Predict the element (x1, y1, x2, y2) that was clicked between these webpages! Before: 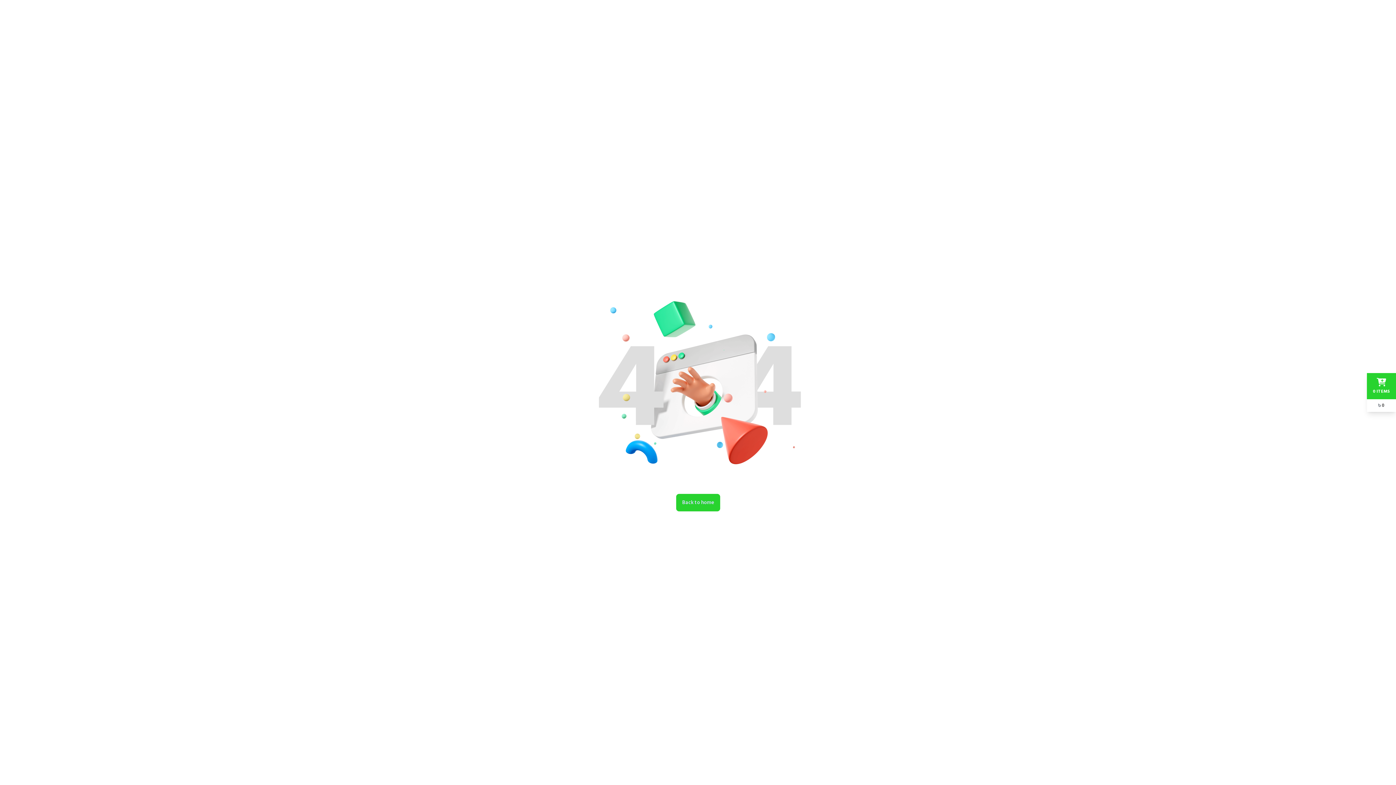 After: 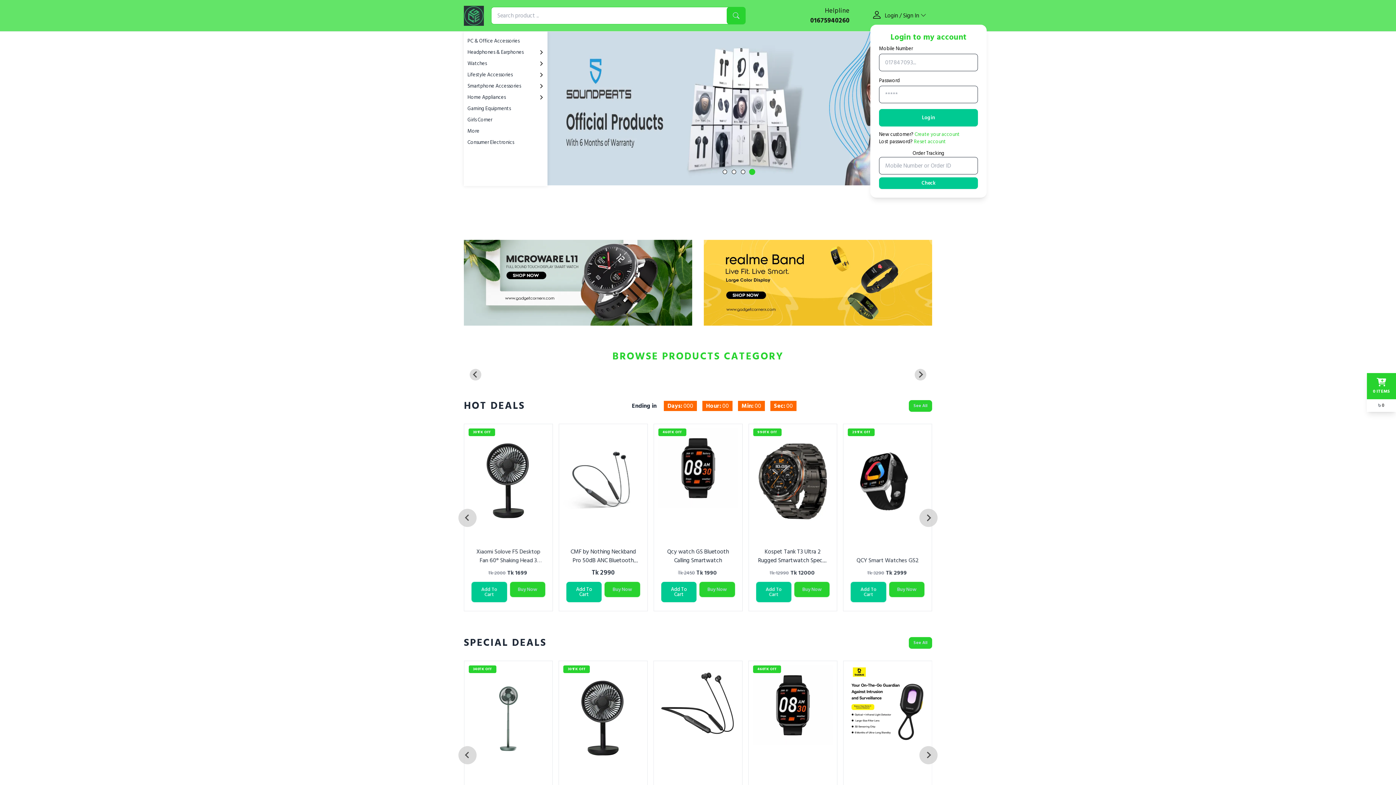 Action: label: Back to home bbox: (676, 494, 720, 511)